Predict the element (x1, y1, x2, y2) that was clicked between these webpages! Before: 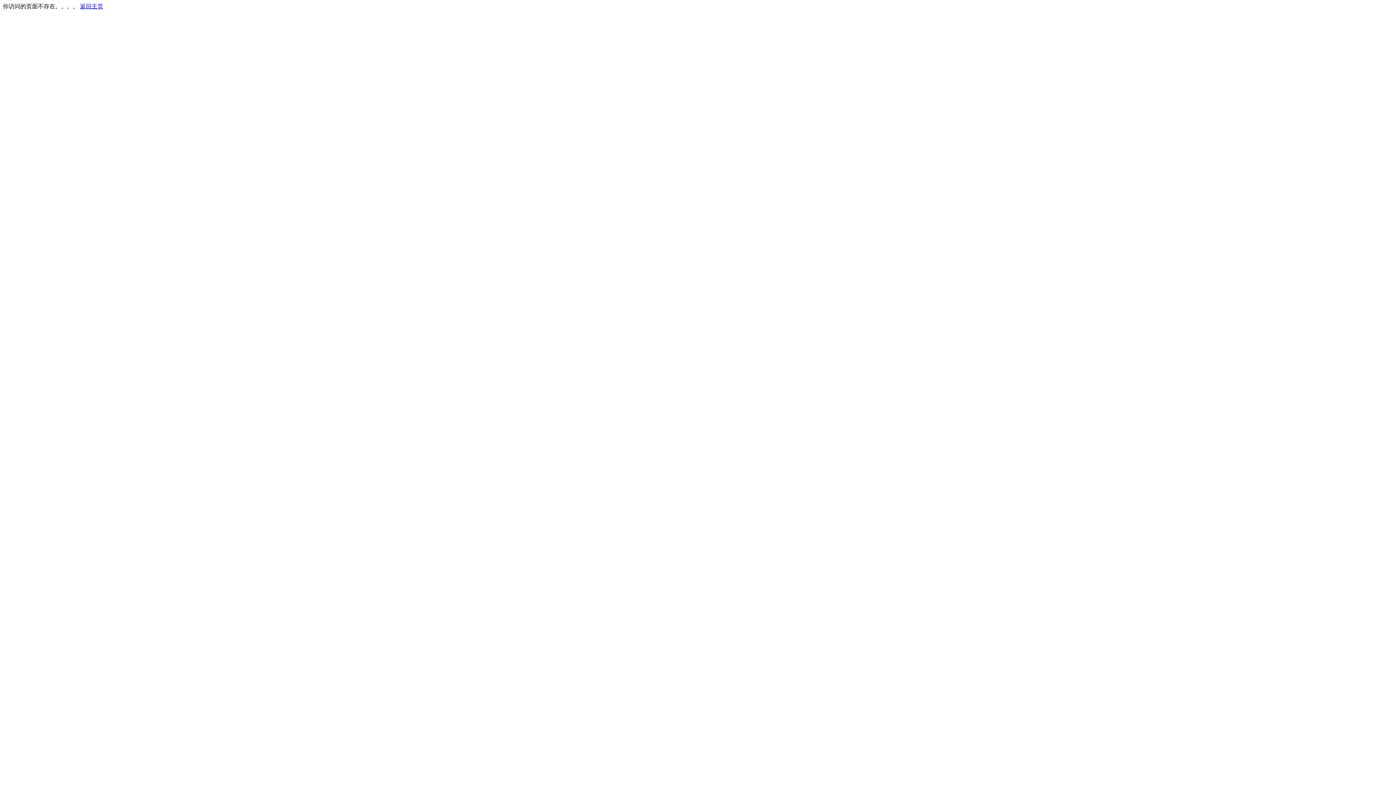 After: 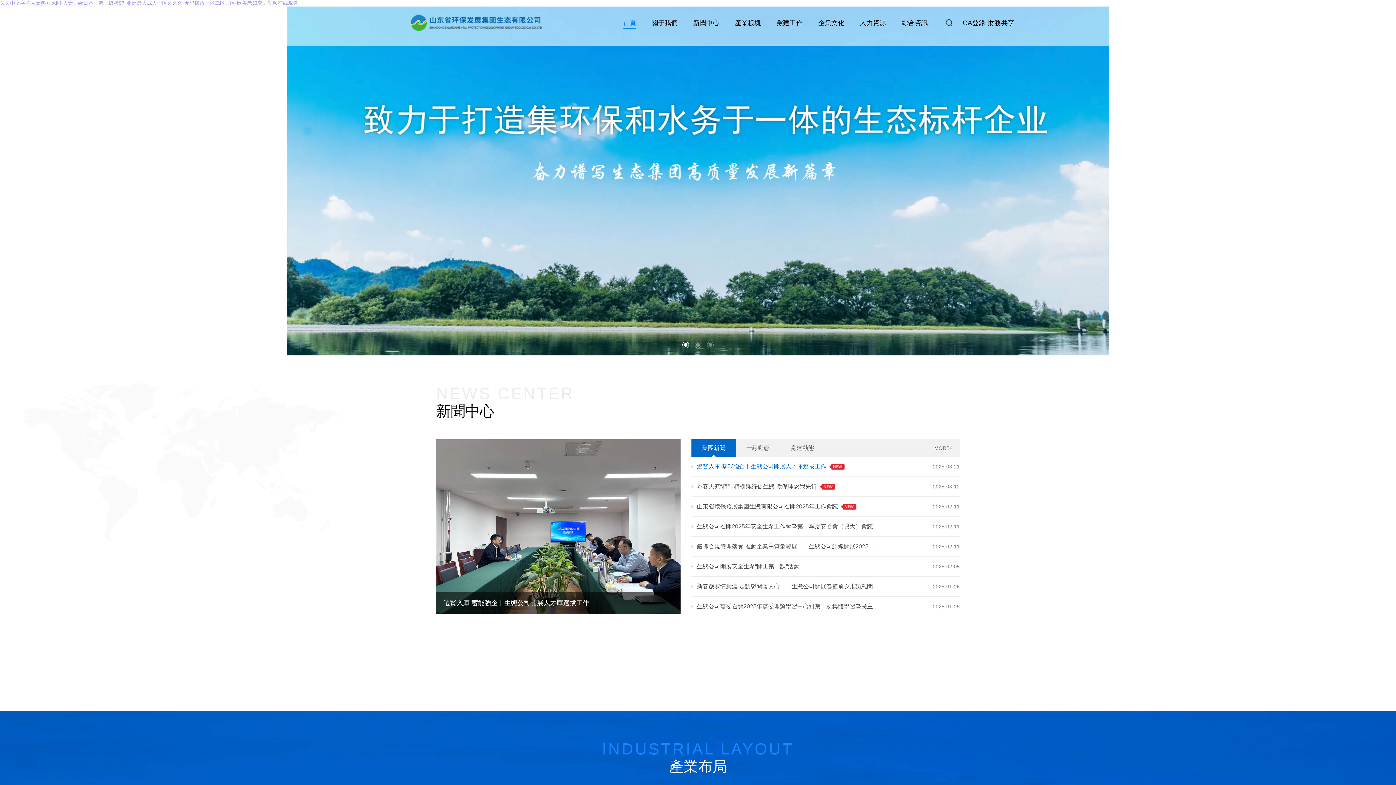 Action: label: 返回主页 bbox: (80, 3, 103, 9)